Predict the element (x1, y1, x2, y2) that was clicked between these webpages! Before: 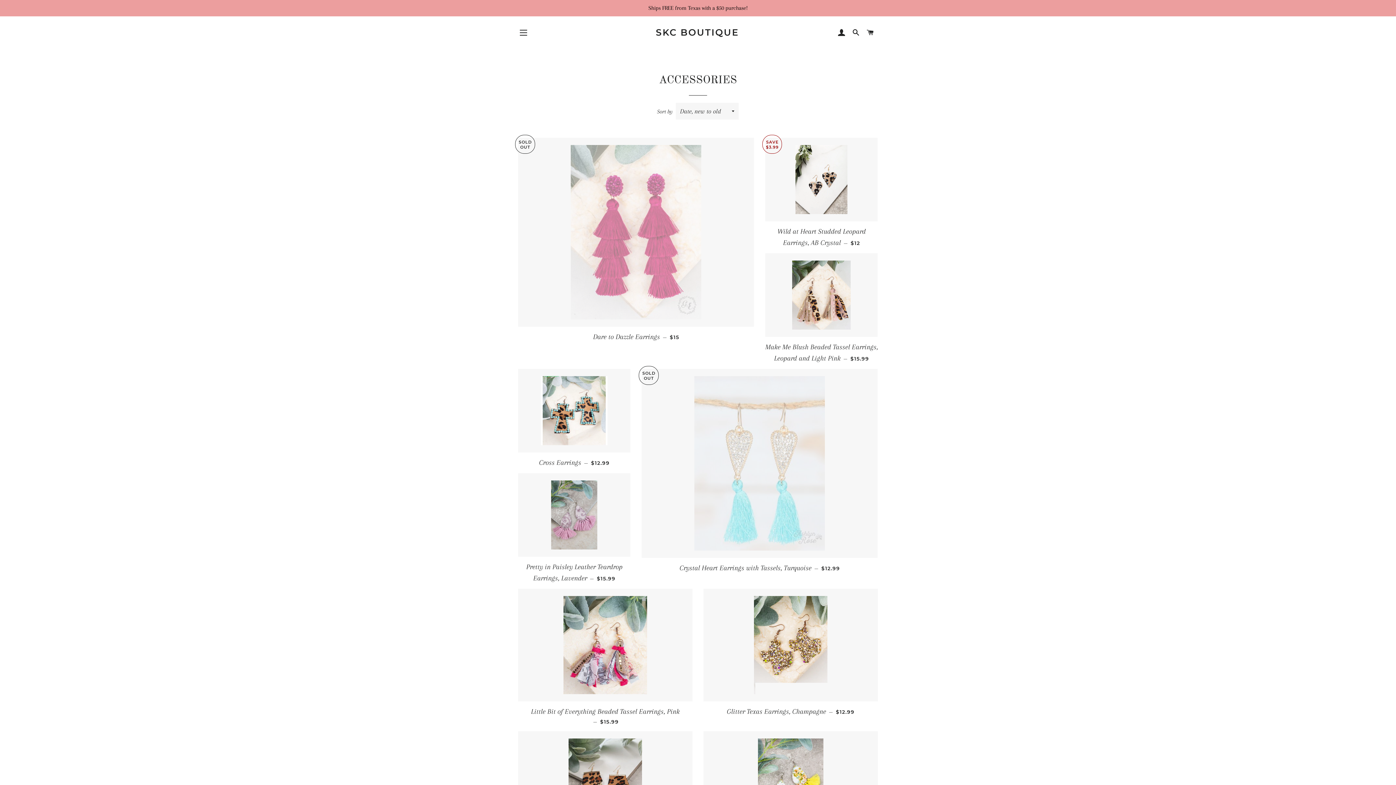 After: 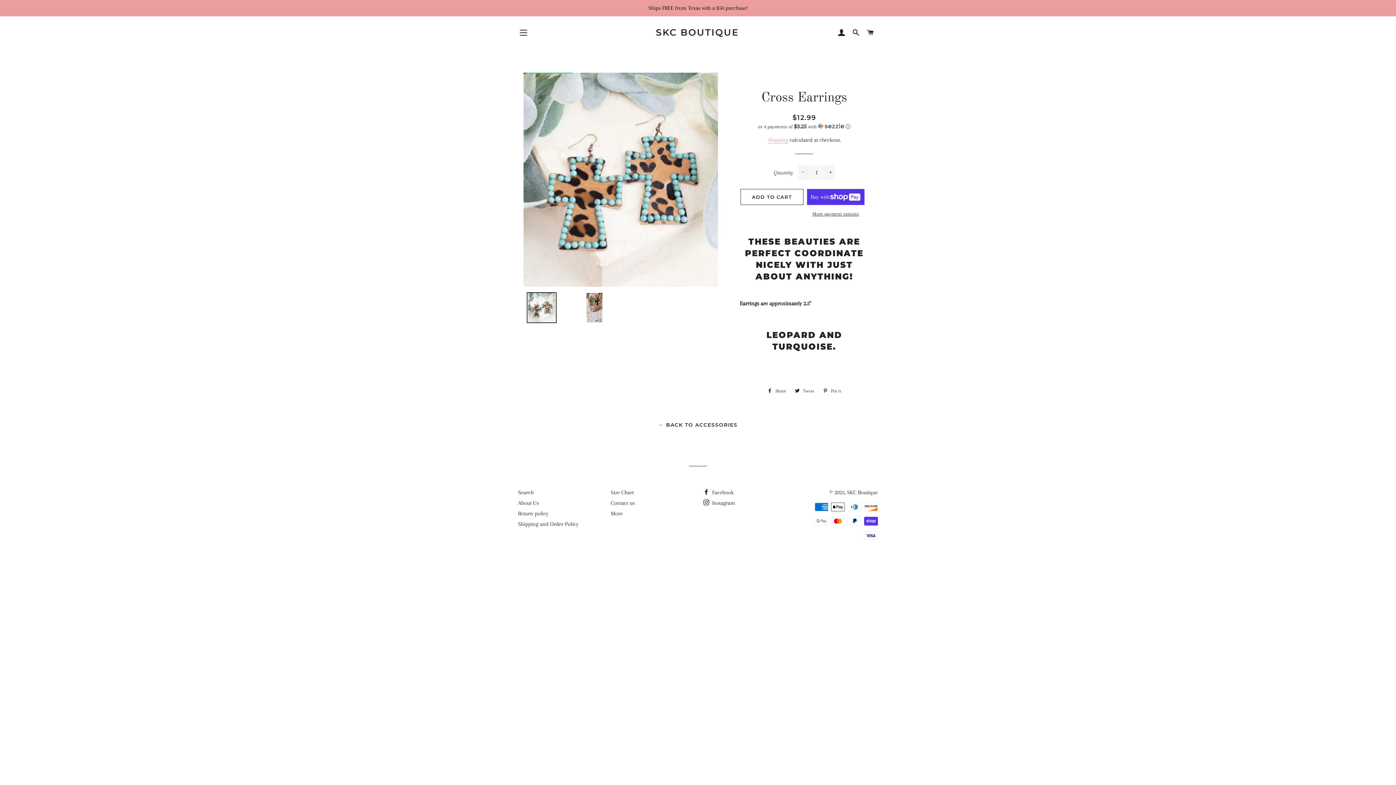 Action: bbox: (518, 452, 630, 473) label: Cross Earrings — 
REGULAR PRICE
$12.99